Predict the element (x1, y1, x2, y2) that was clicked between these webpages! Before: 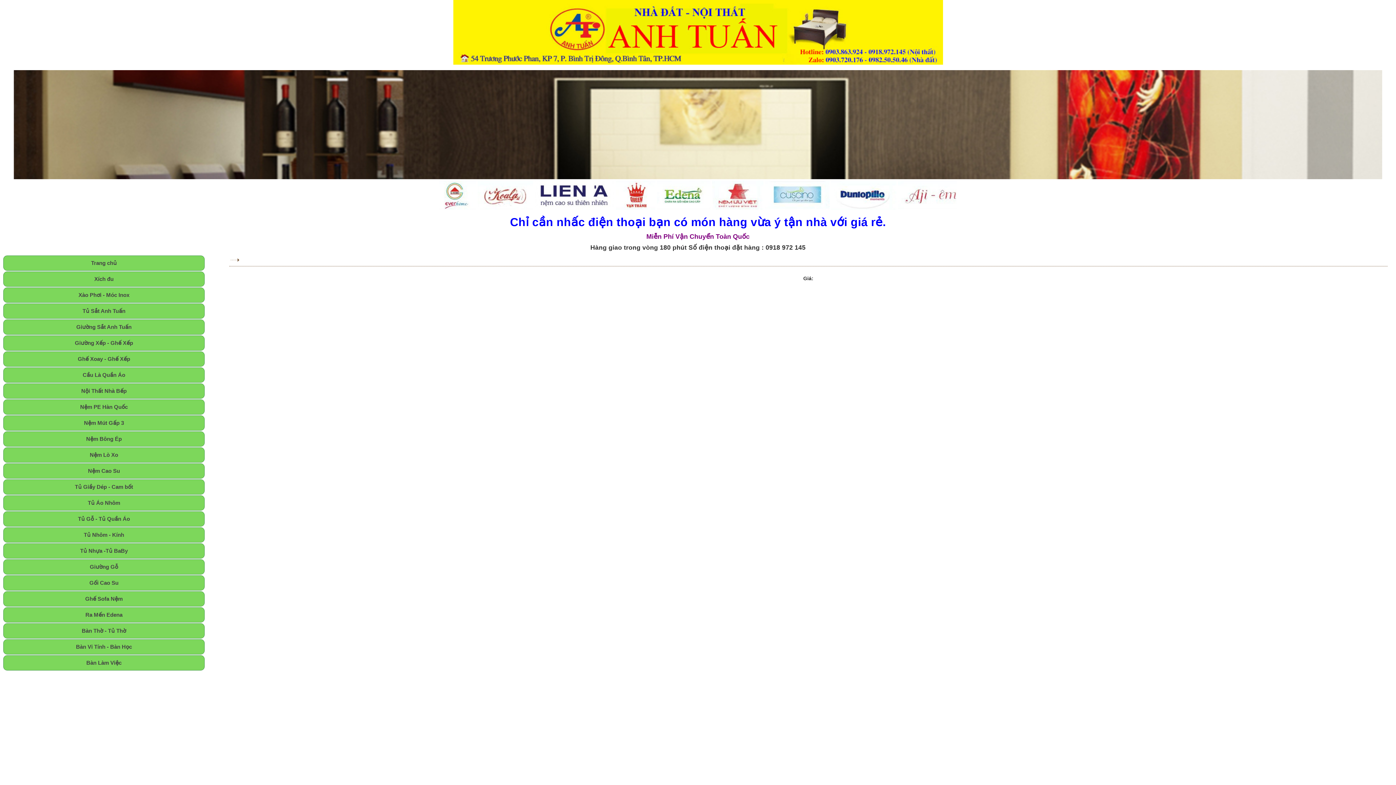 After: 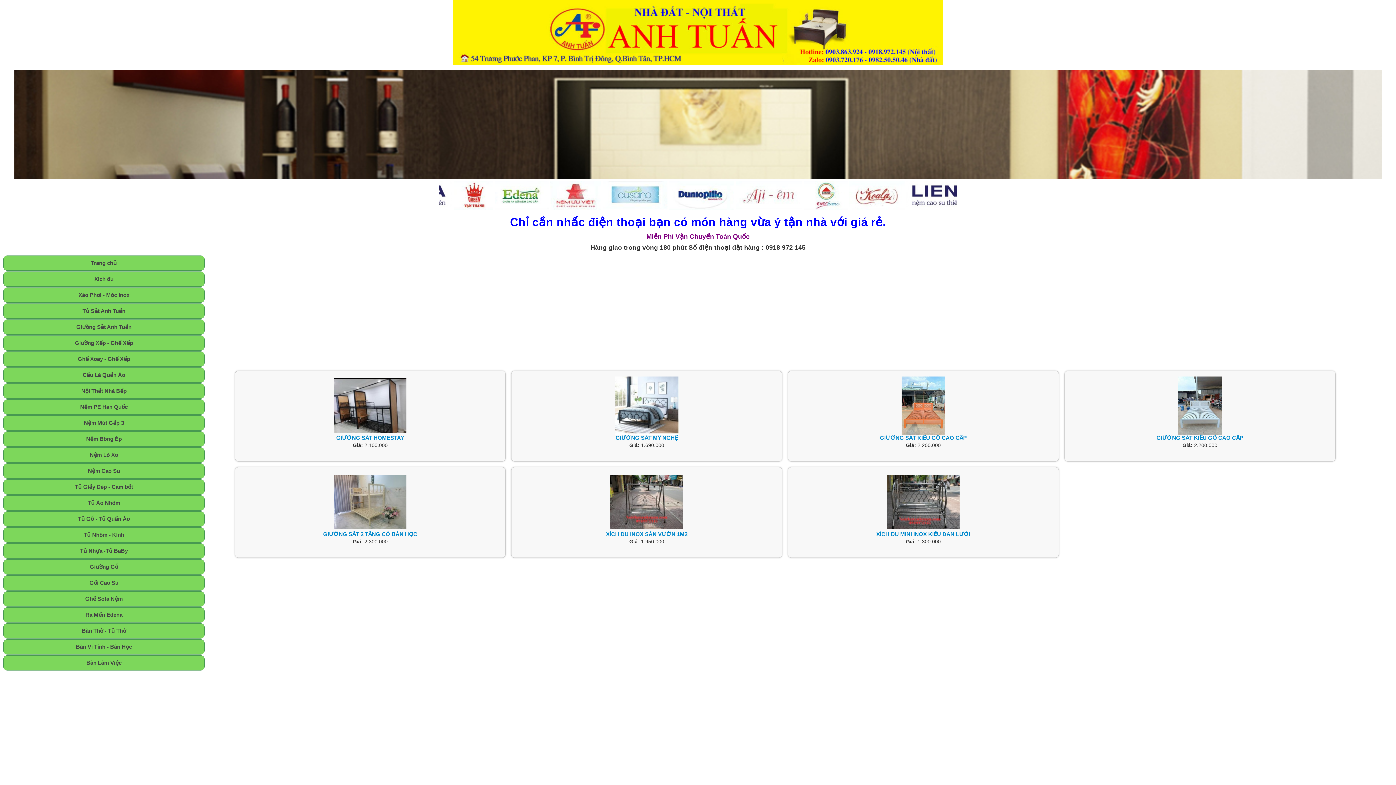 Action: bbox: (525, 181, 590, 187)